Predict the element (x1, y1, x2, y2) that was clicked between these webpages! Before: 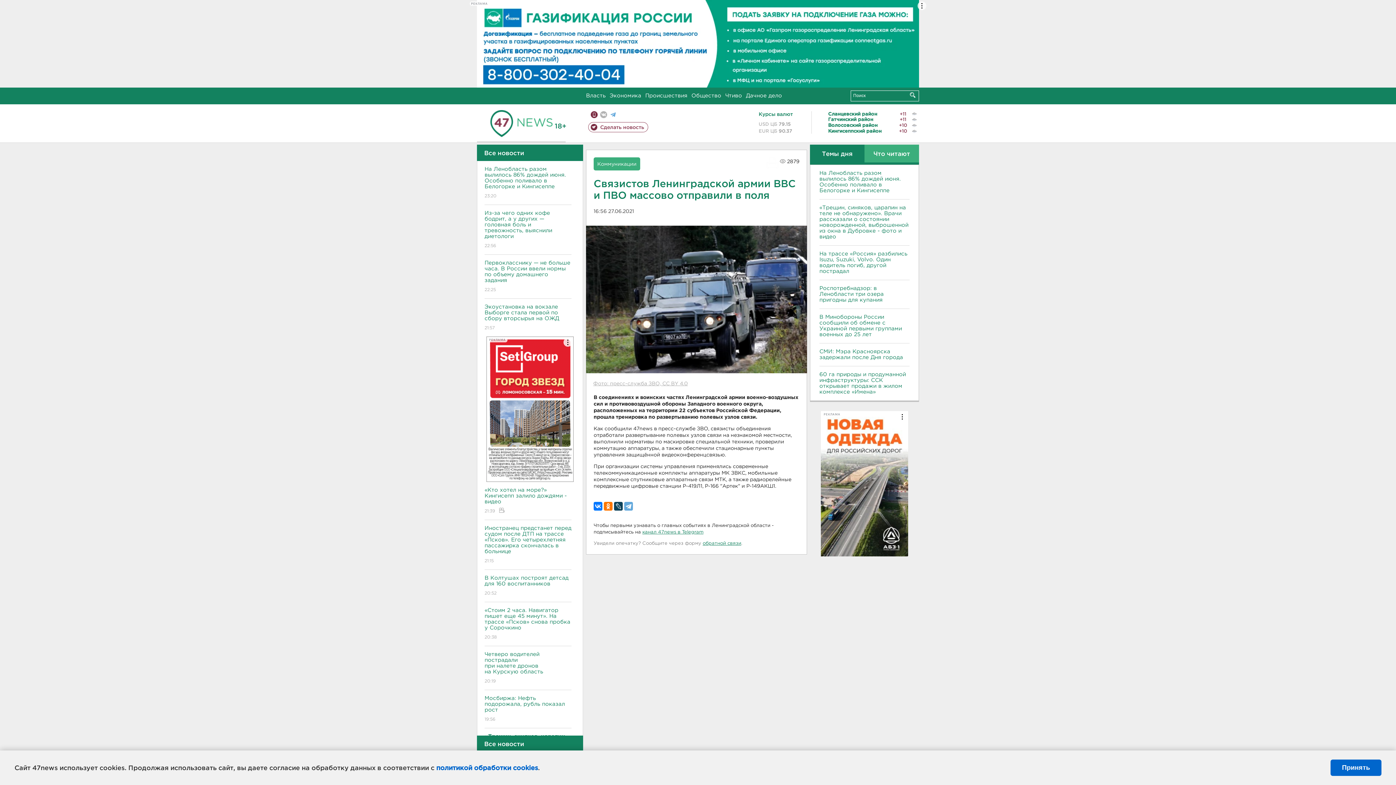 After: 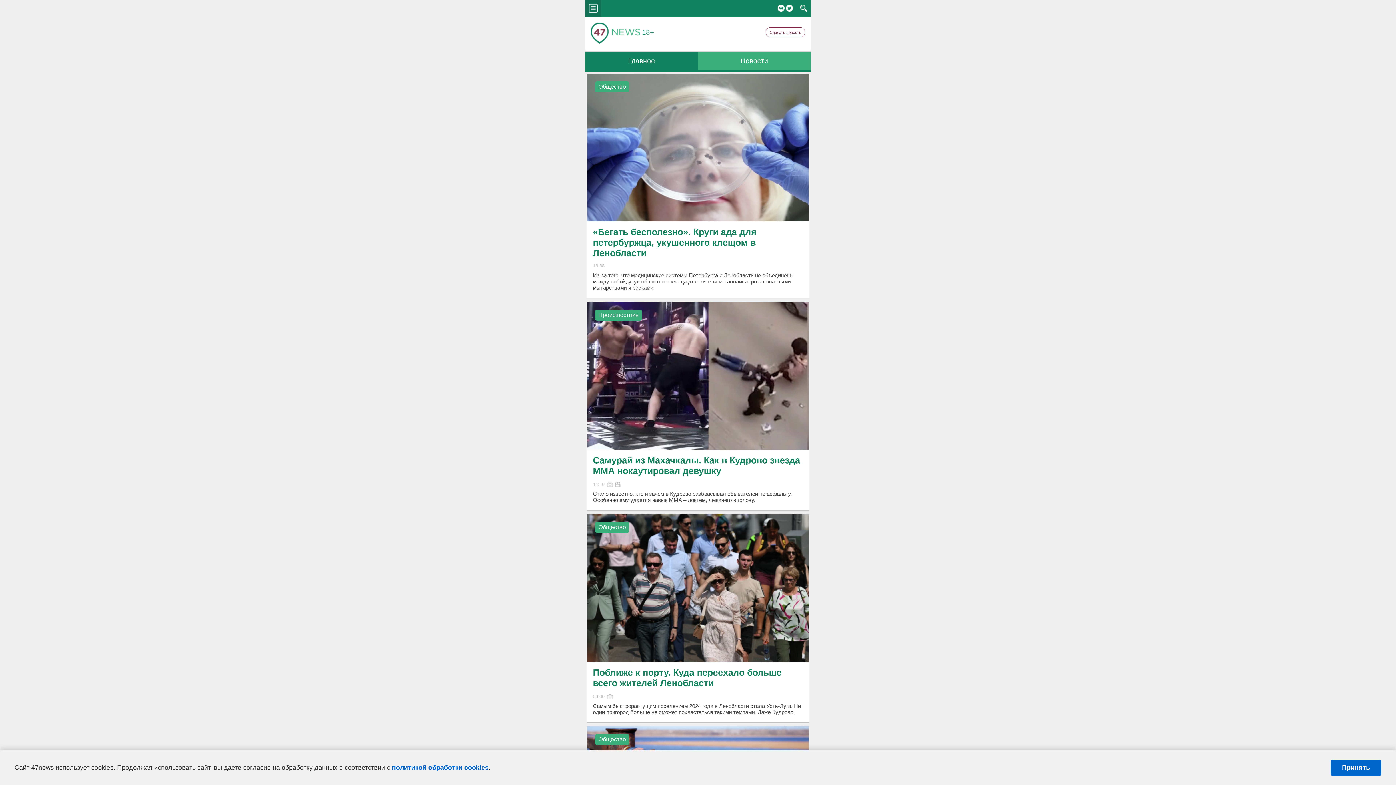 Action: bbox: (590, 111, 597, 118) label: Мобильная версия